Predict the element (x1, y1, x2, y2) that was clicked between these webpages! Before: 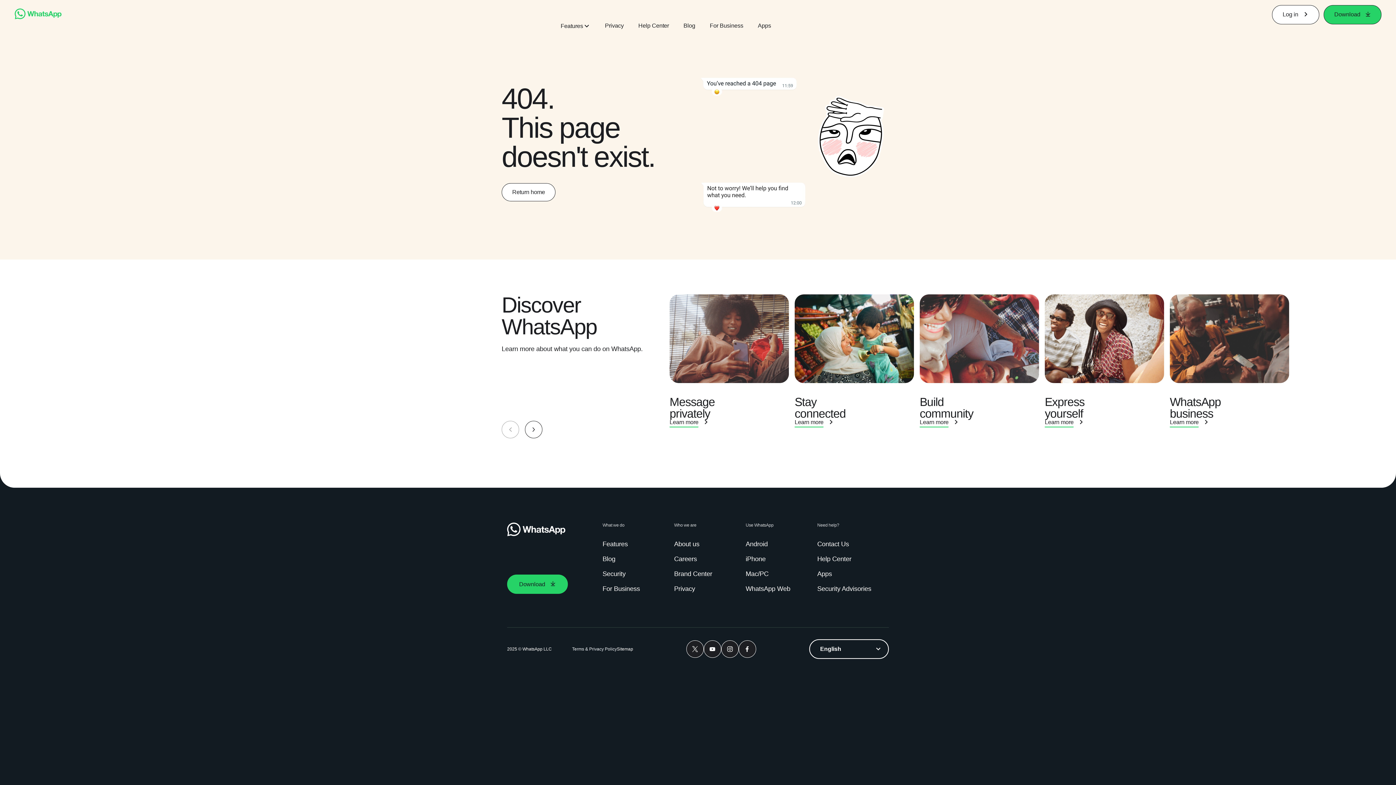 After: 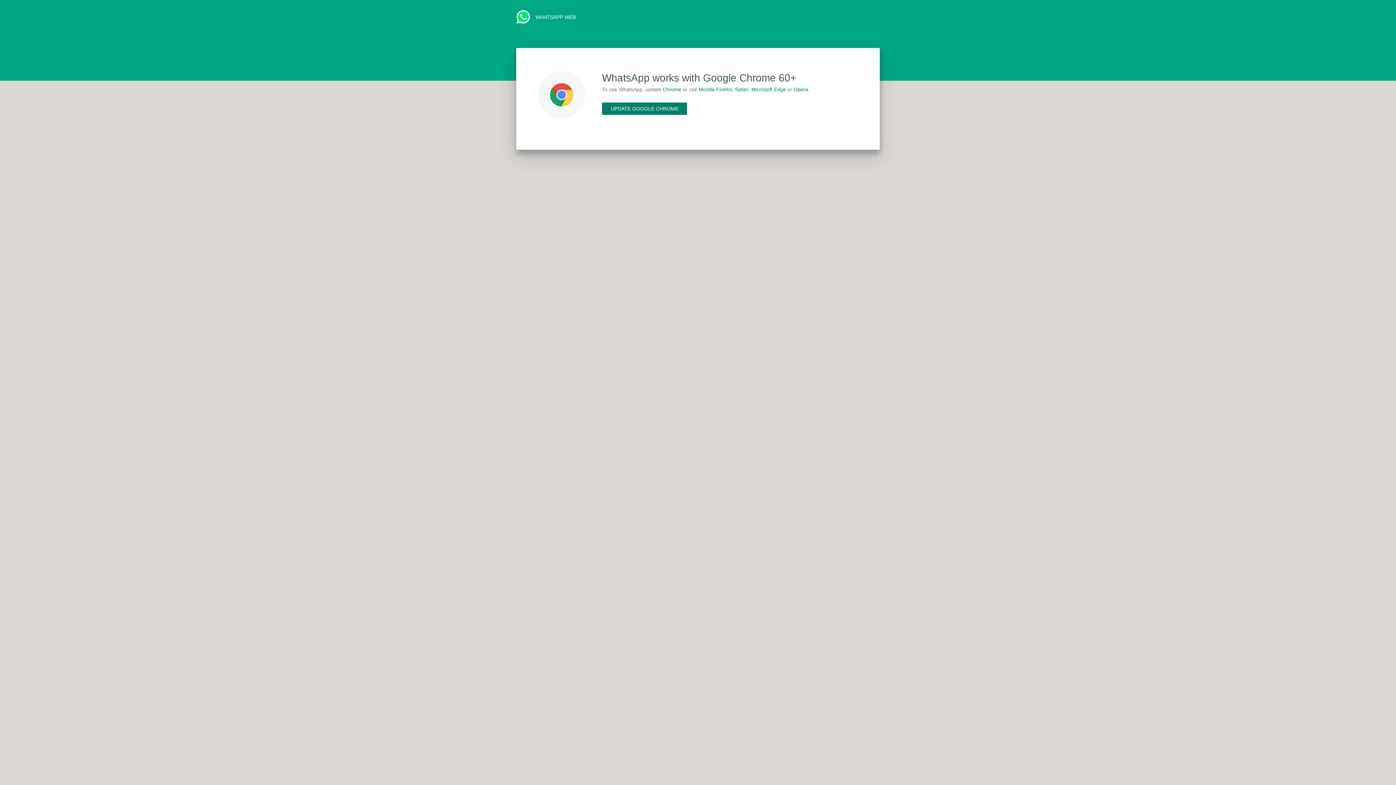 Action: label: WhatsApp Web bbox: (745, 584, 793, 593)